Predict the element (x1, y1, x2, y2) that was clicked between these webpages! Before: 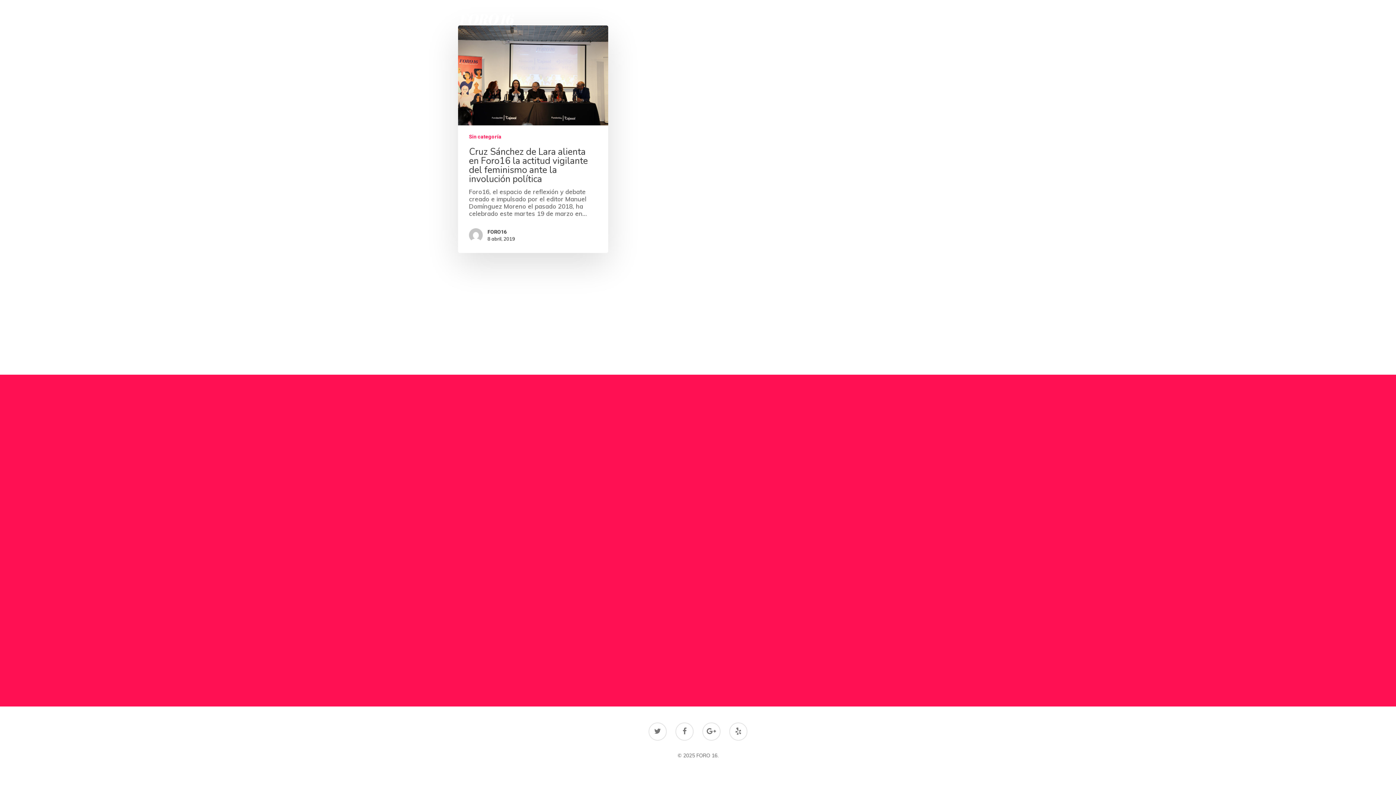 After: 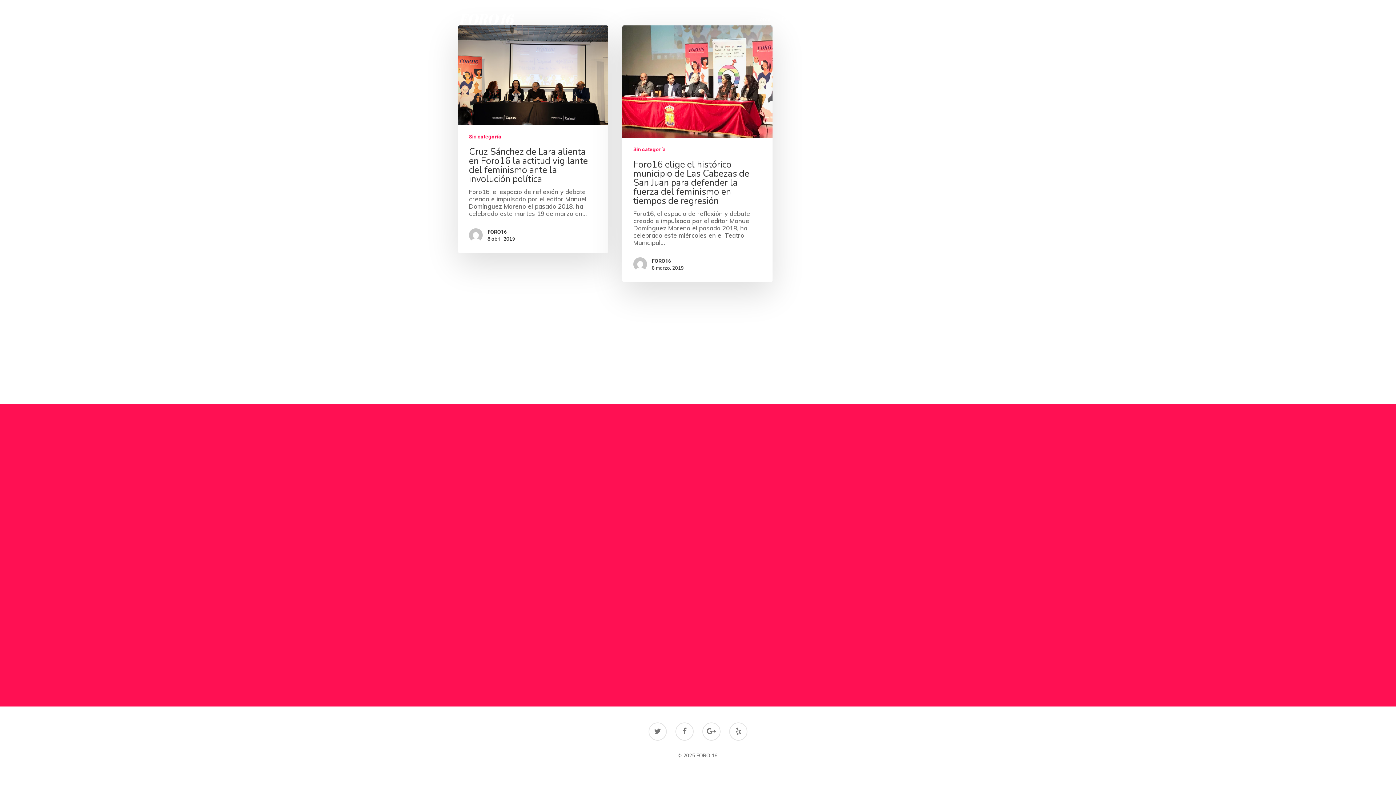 Action: label: Sin categoría bbox: (469, 133, 501, 140)